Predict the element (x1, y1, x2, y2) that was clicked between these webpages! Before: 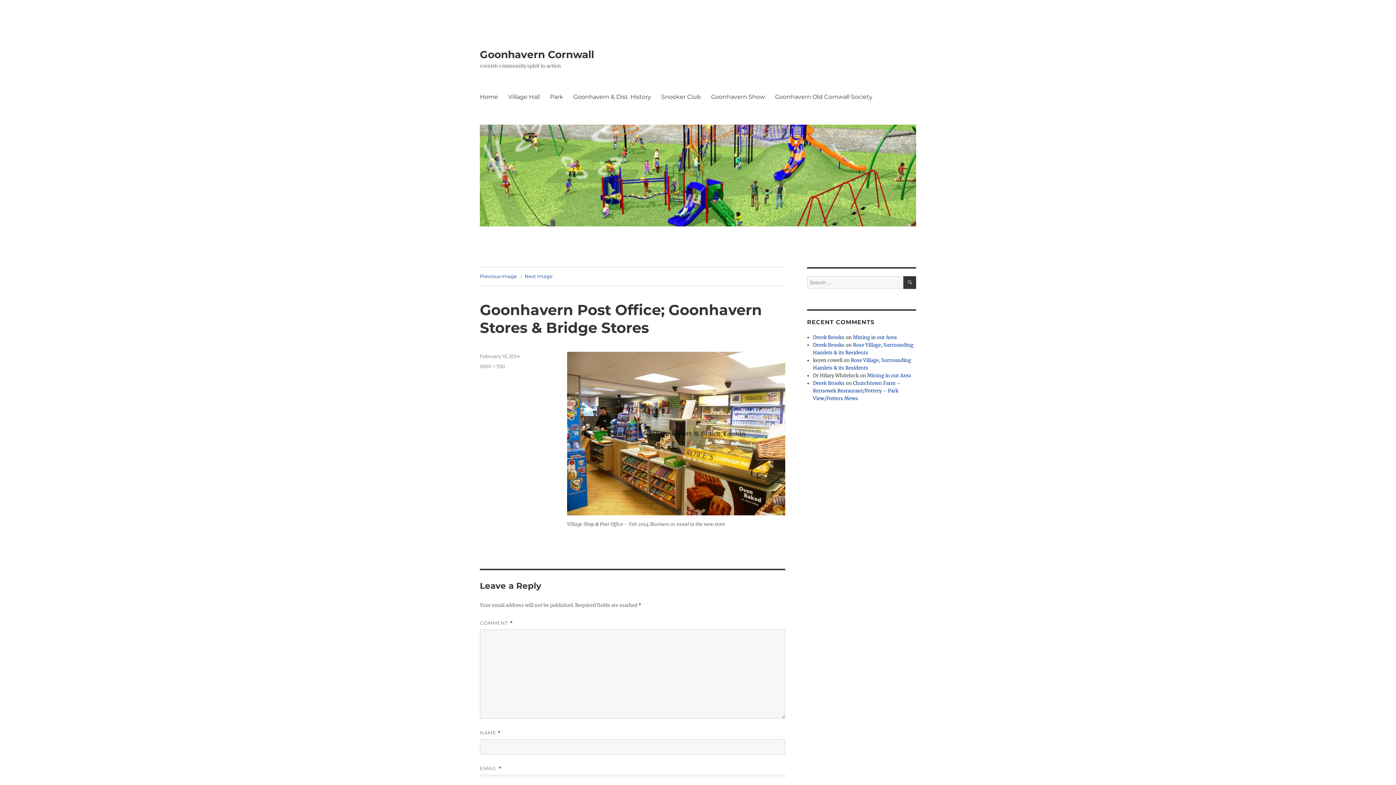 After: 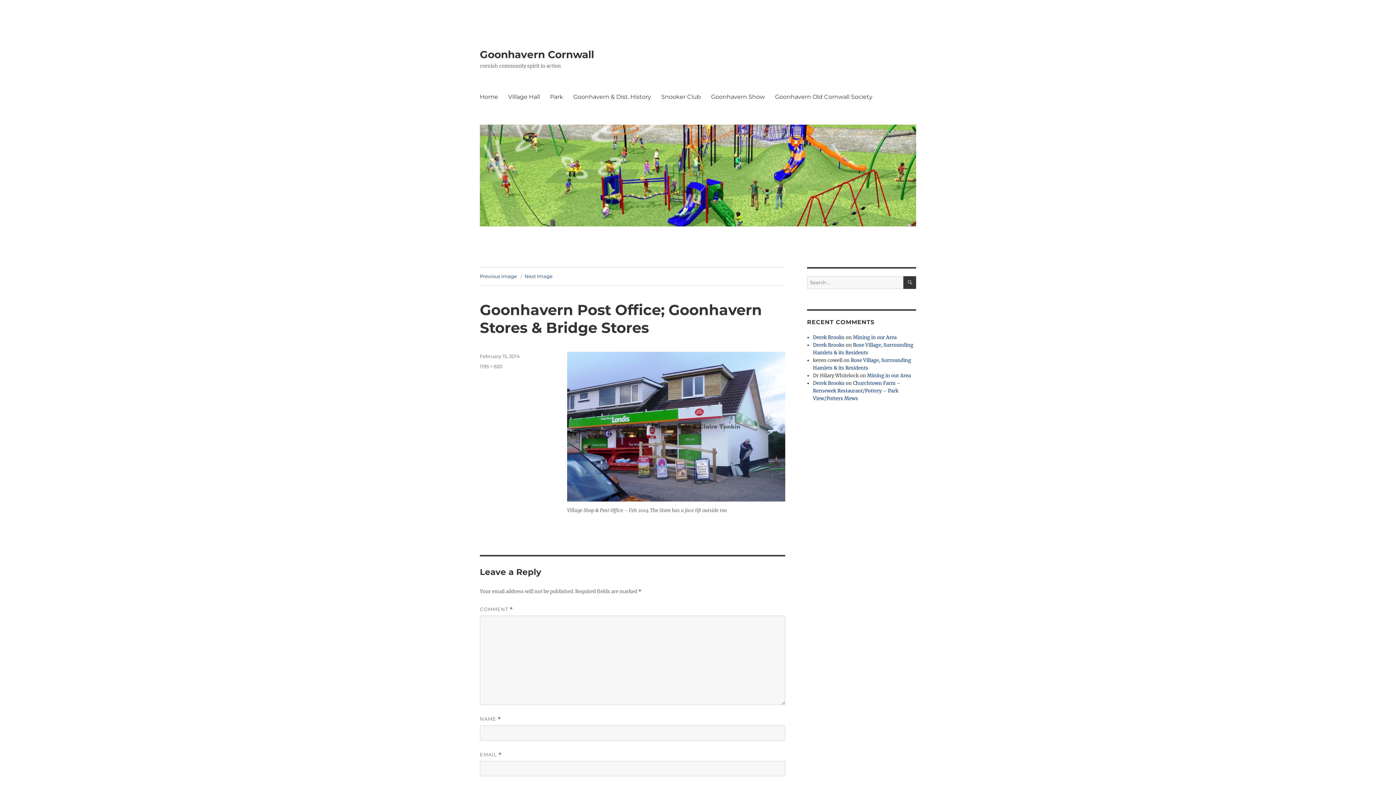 Action: bbox: (480, 273, 517, 279) label: Previous Image